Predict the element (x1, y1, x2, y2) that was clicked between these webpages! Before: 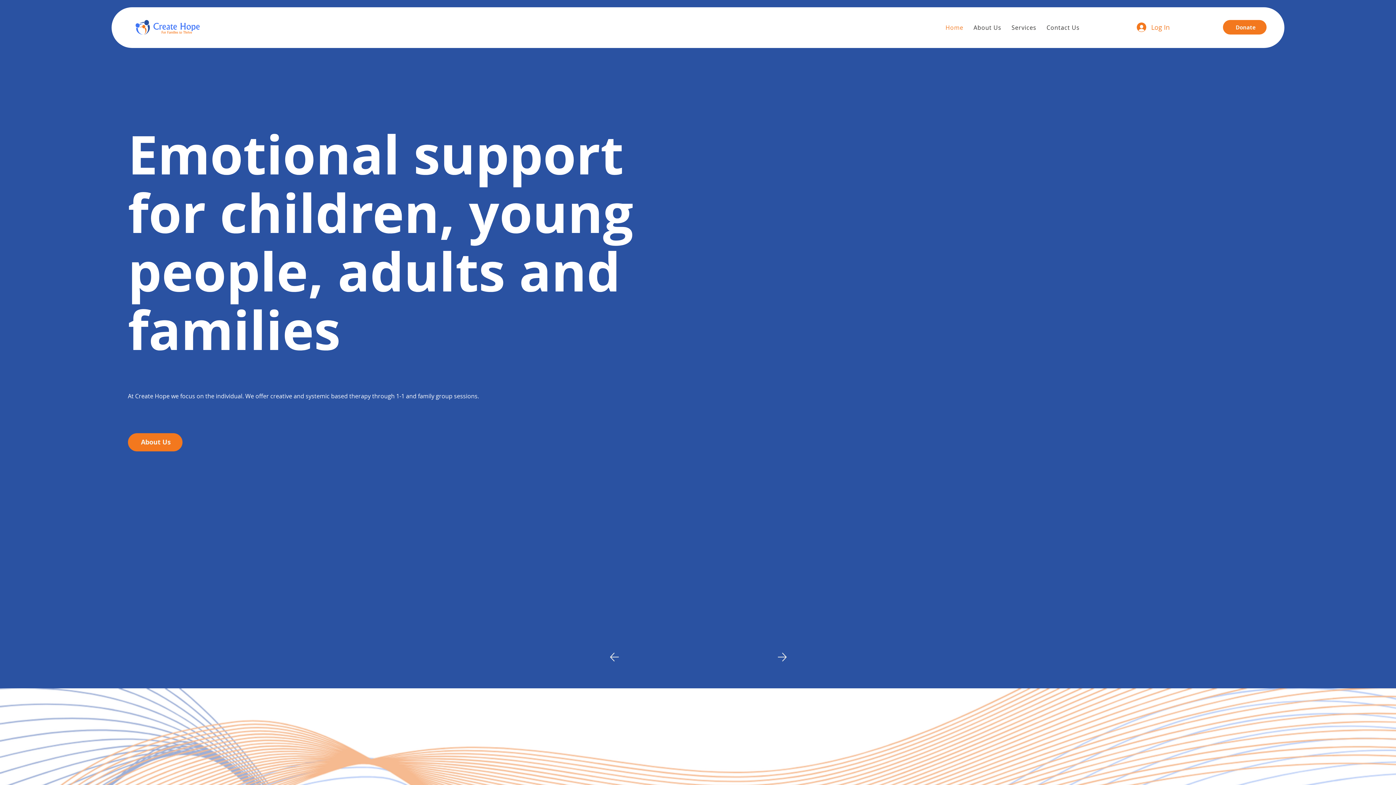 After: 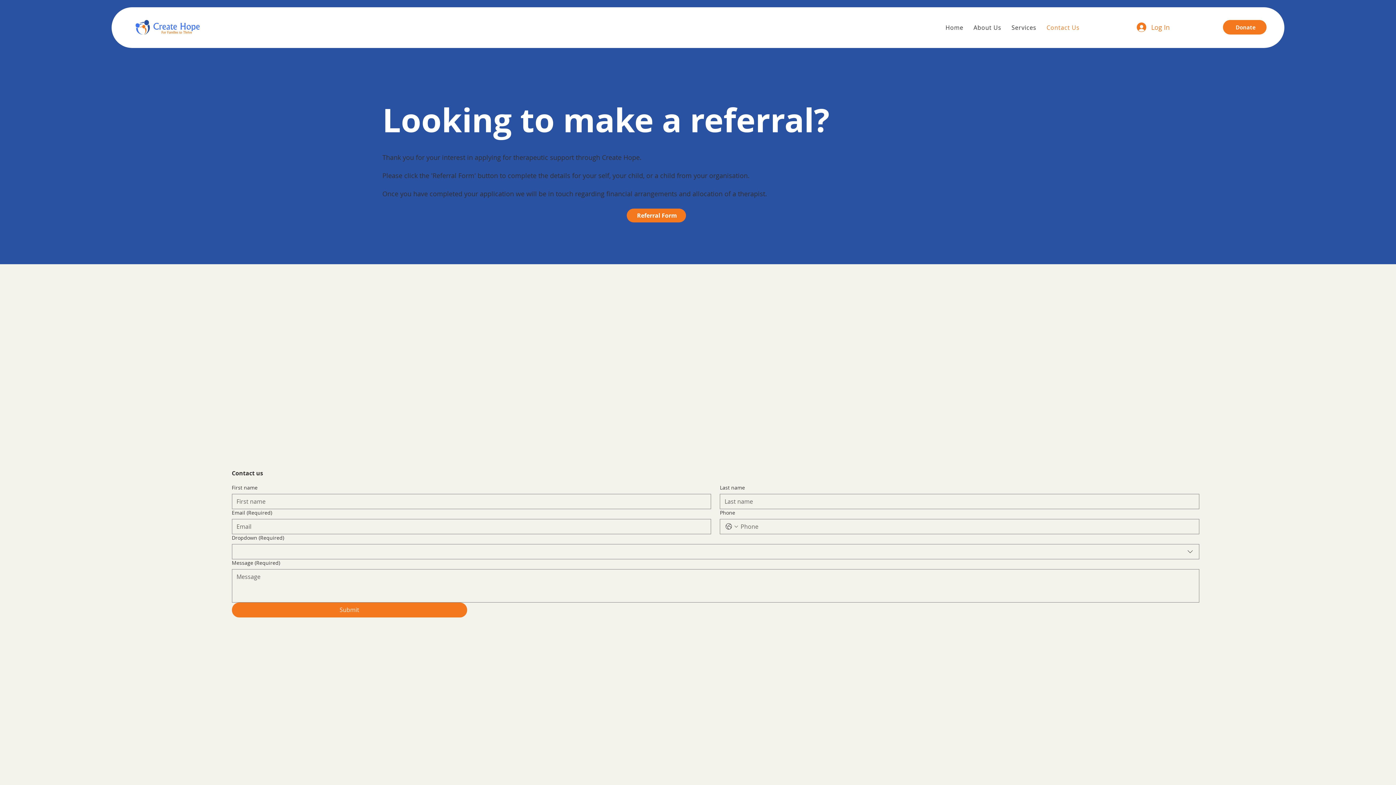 Action: bbox: (1043, 20, 1083, 35) label: Contact Us